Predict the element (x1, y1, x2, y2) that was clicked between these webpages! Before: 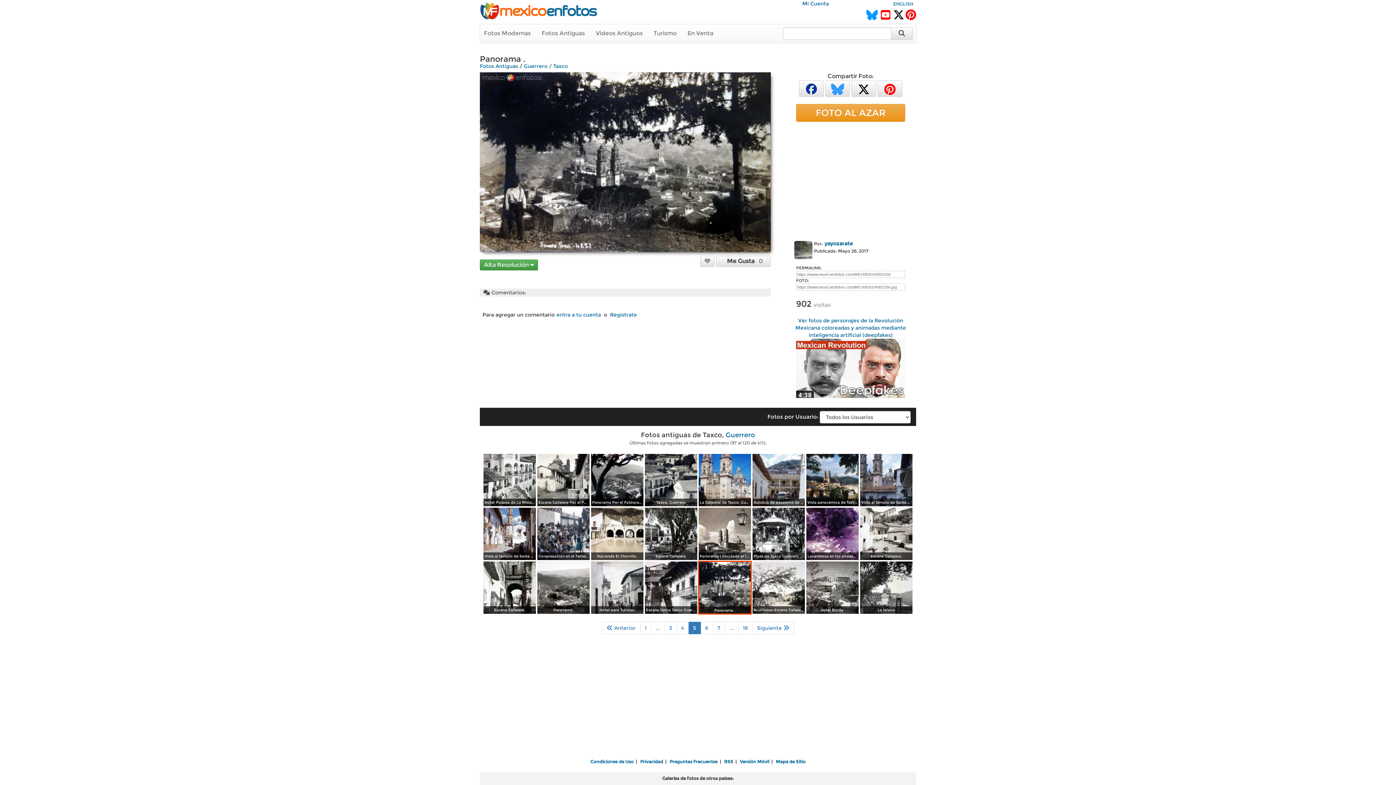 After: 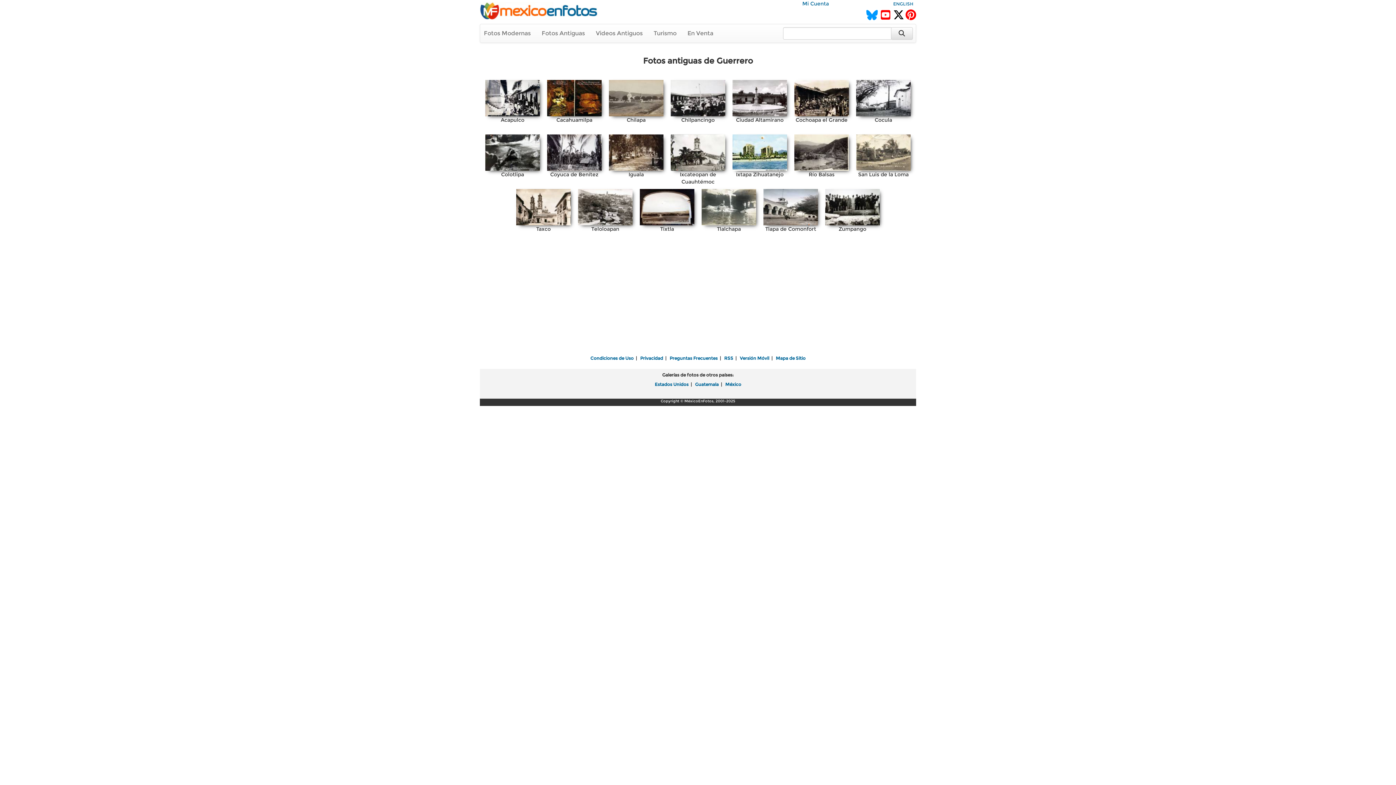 Action: bbox: (524, 62, 547, 69) label: Guerrero